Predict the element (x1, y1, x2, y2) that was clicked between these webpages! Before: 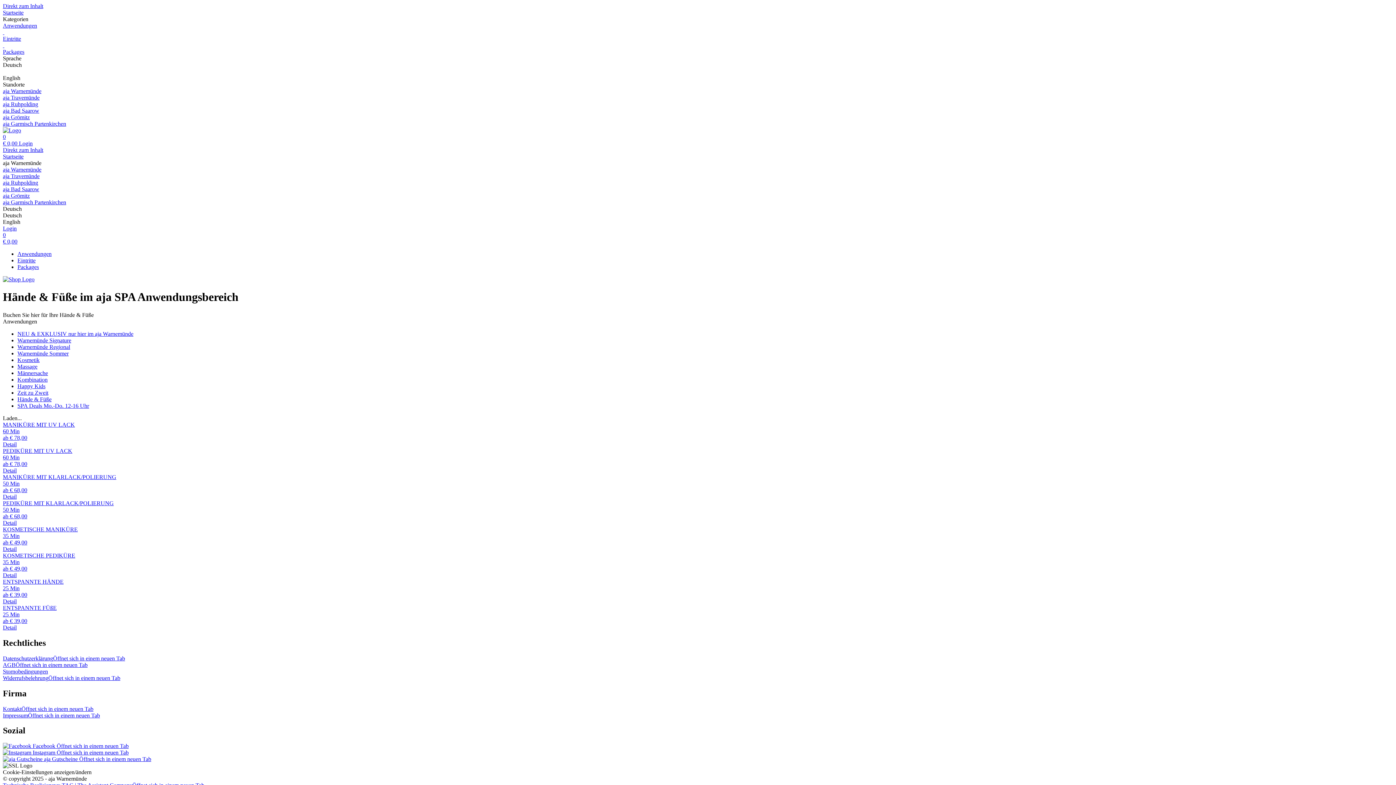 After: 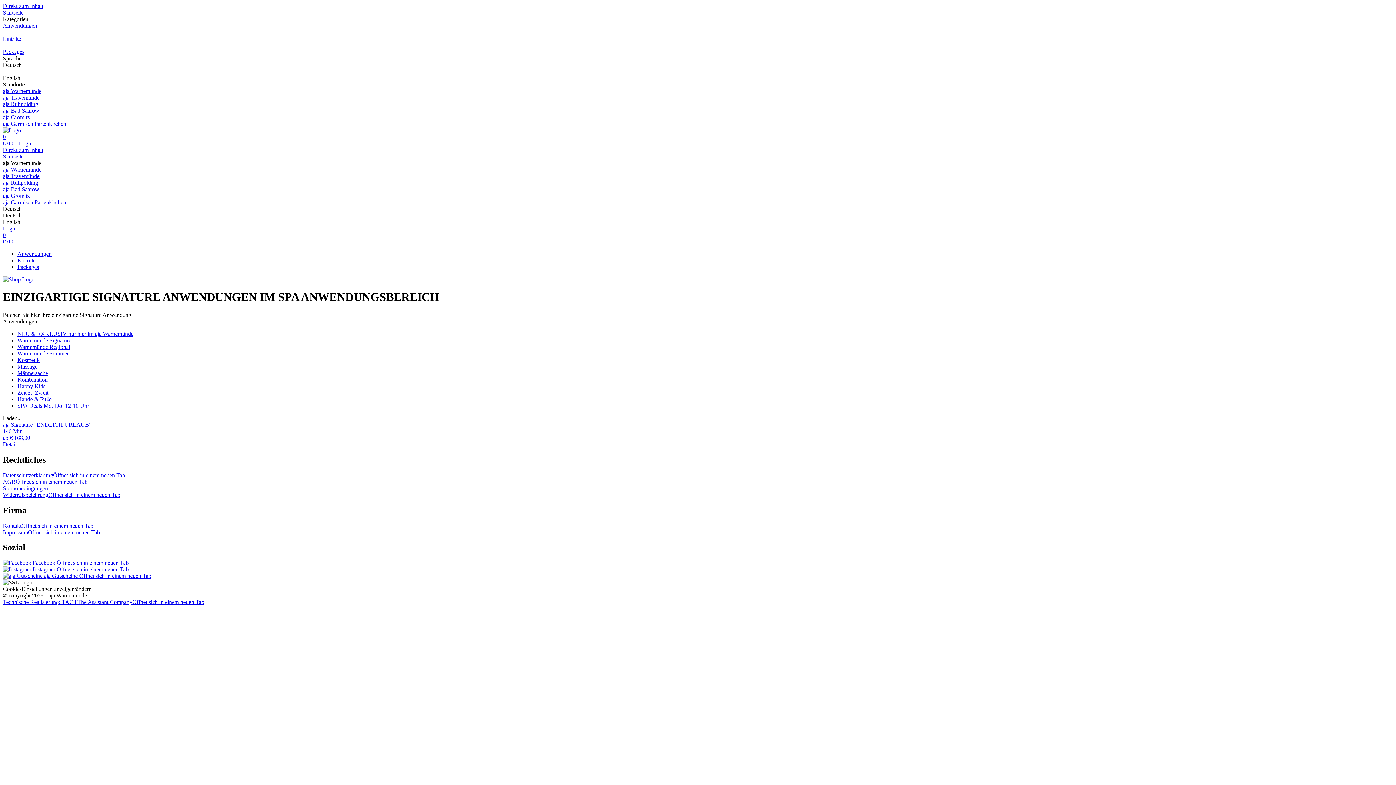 Action: label: Warnemünde Signature bbox: (17, 337, 1393, 343)